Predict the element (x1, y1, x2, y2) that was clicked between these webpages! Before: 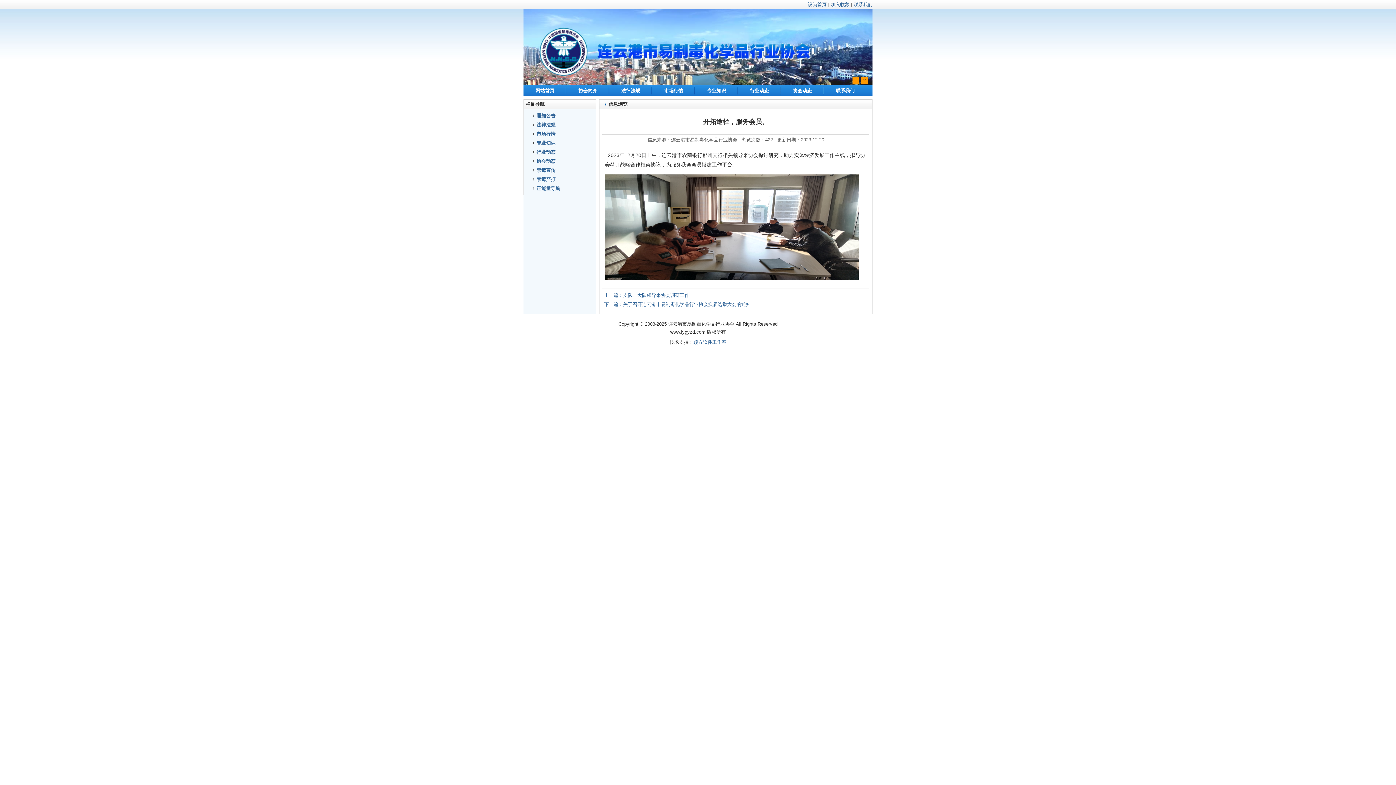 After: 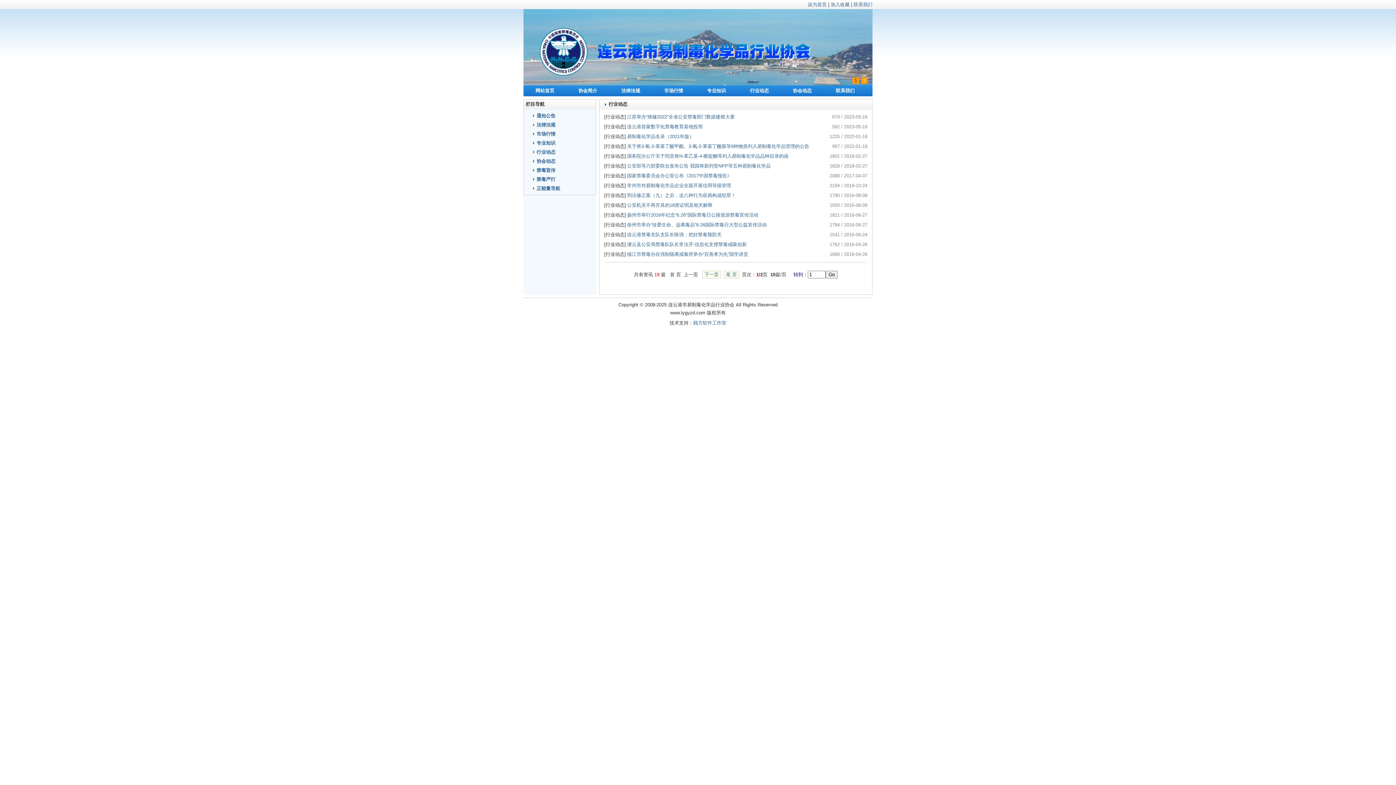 Action: label: 行业动态 bbox: (738, 85, 781, 96)